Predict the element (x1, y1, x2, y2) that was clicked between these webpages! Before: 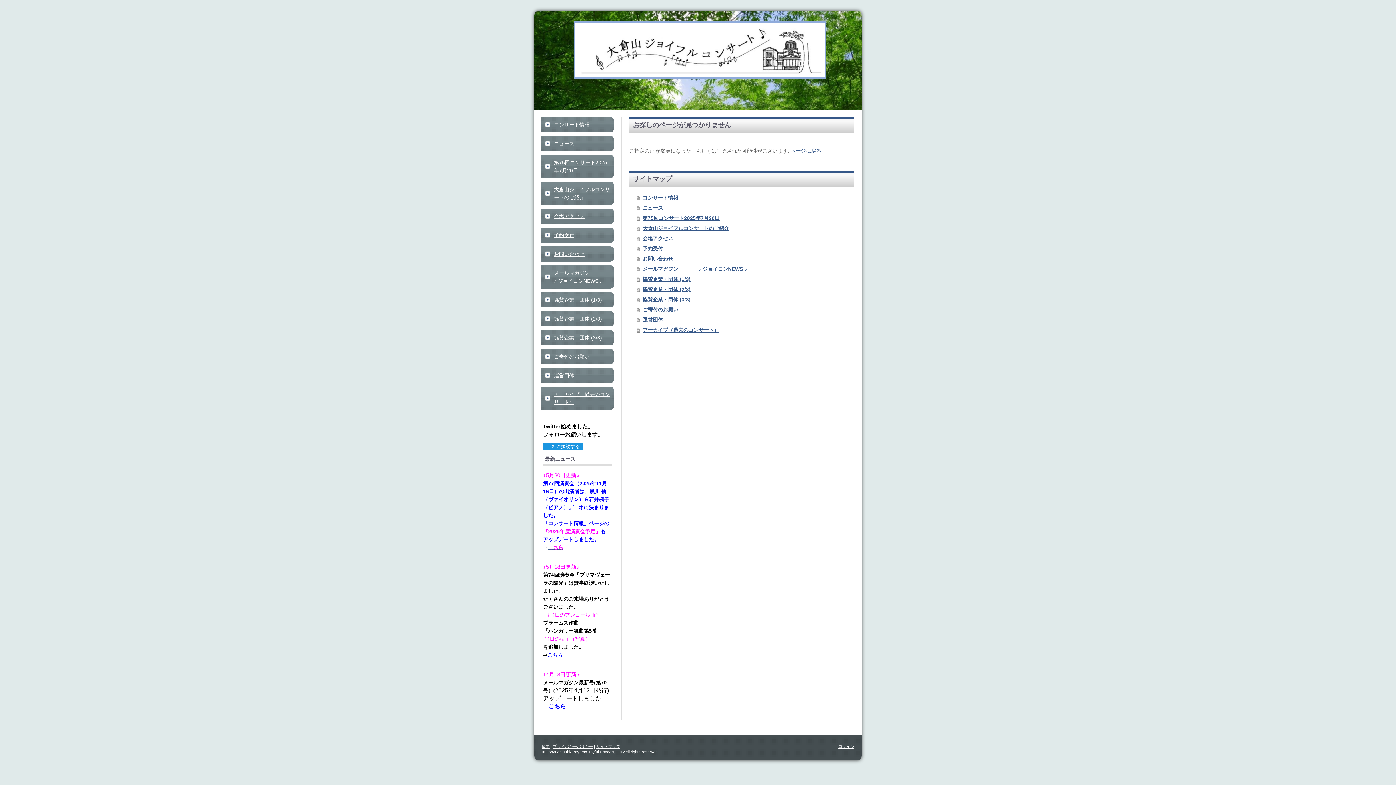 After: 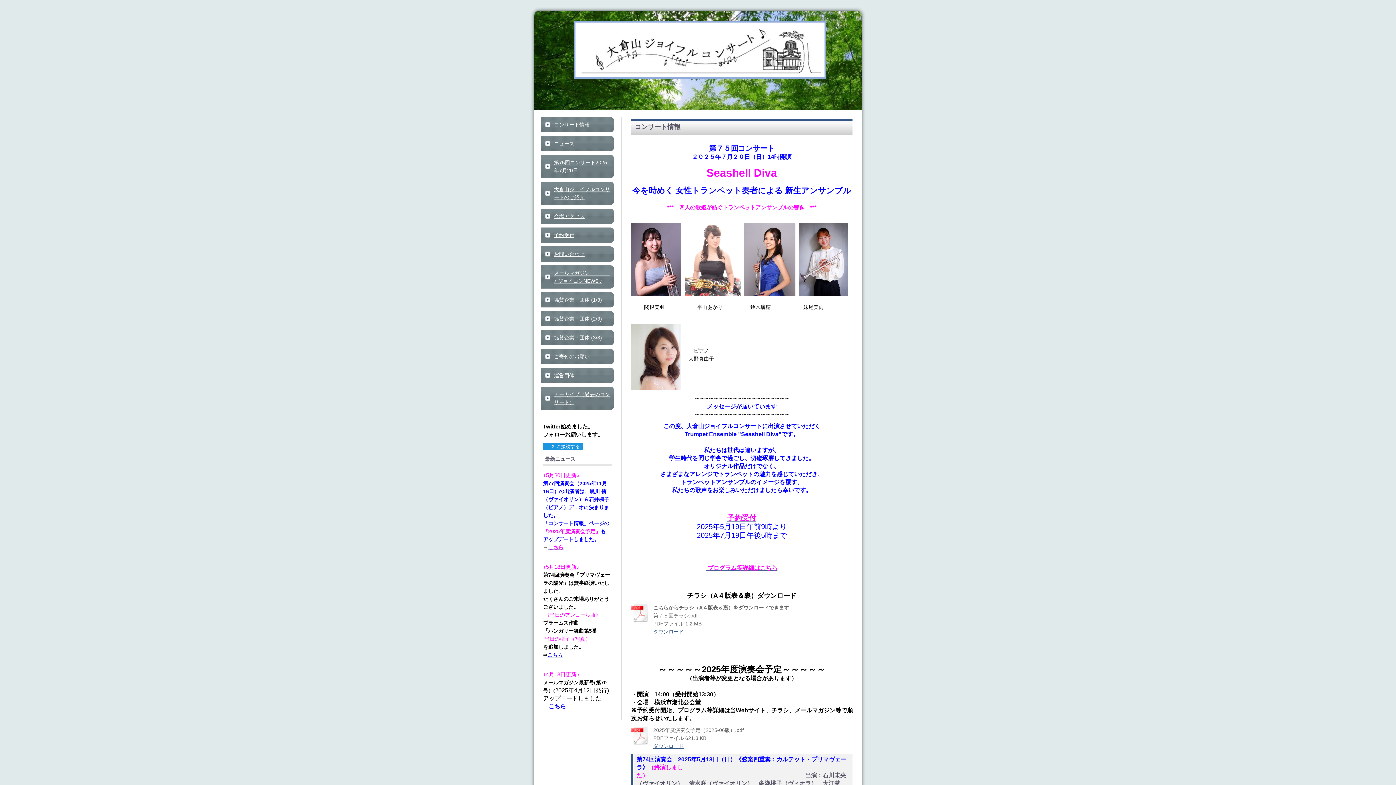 Action: label:                     bbox: (534, 10, 861, 109)